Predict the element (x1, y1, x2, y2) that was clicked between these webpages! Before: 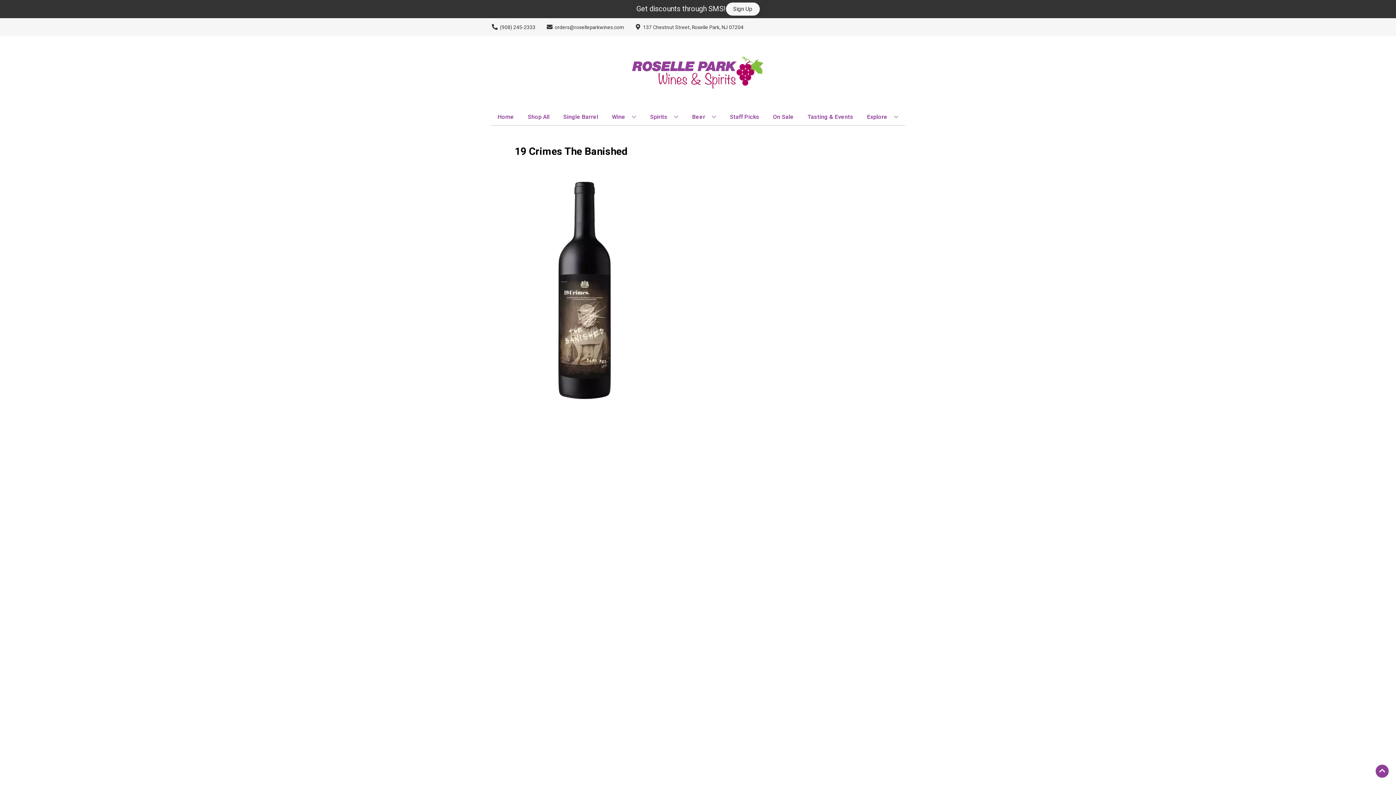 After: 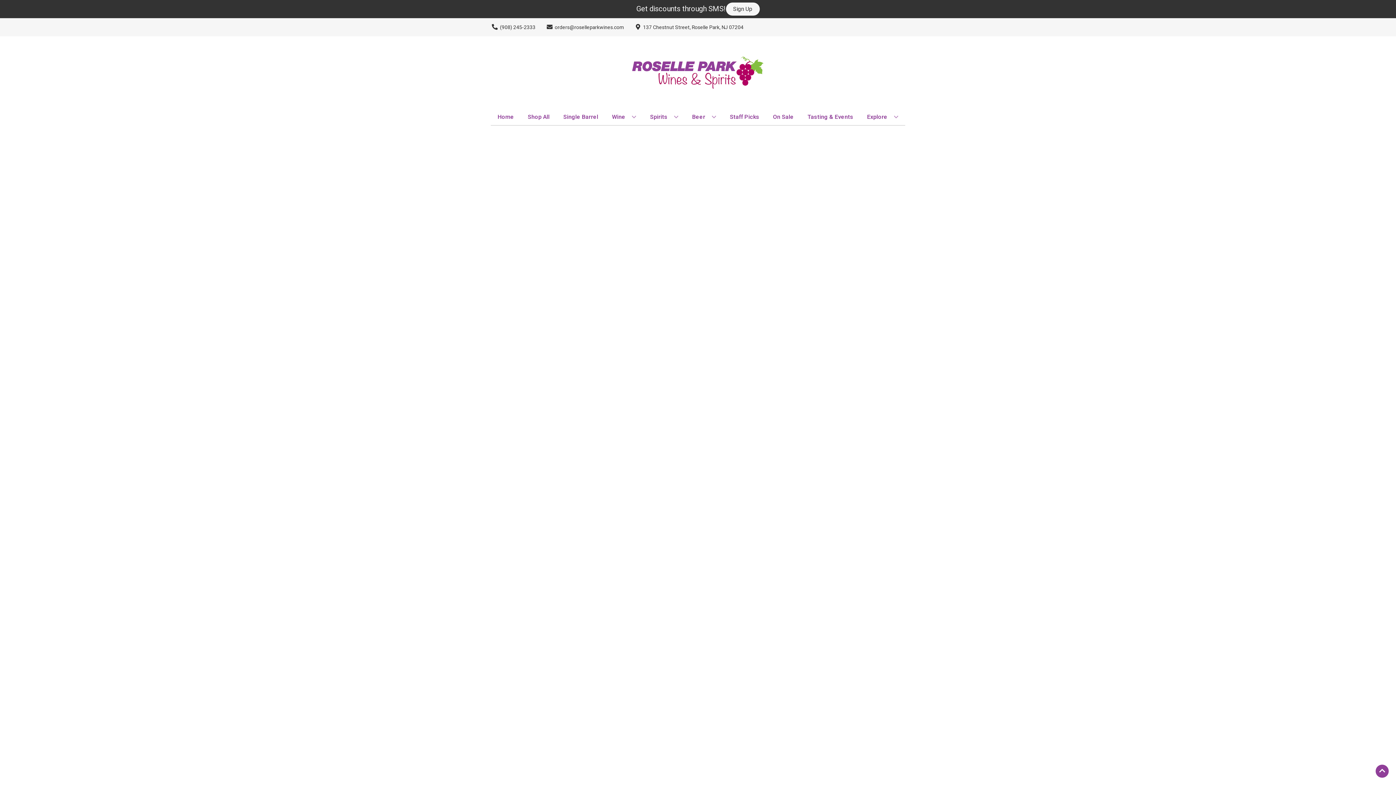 Action: bbox: (560, 109, 601, 125) label: Single Barrel